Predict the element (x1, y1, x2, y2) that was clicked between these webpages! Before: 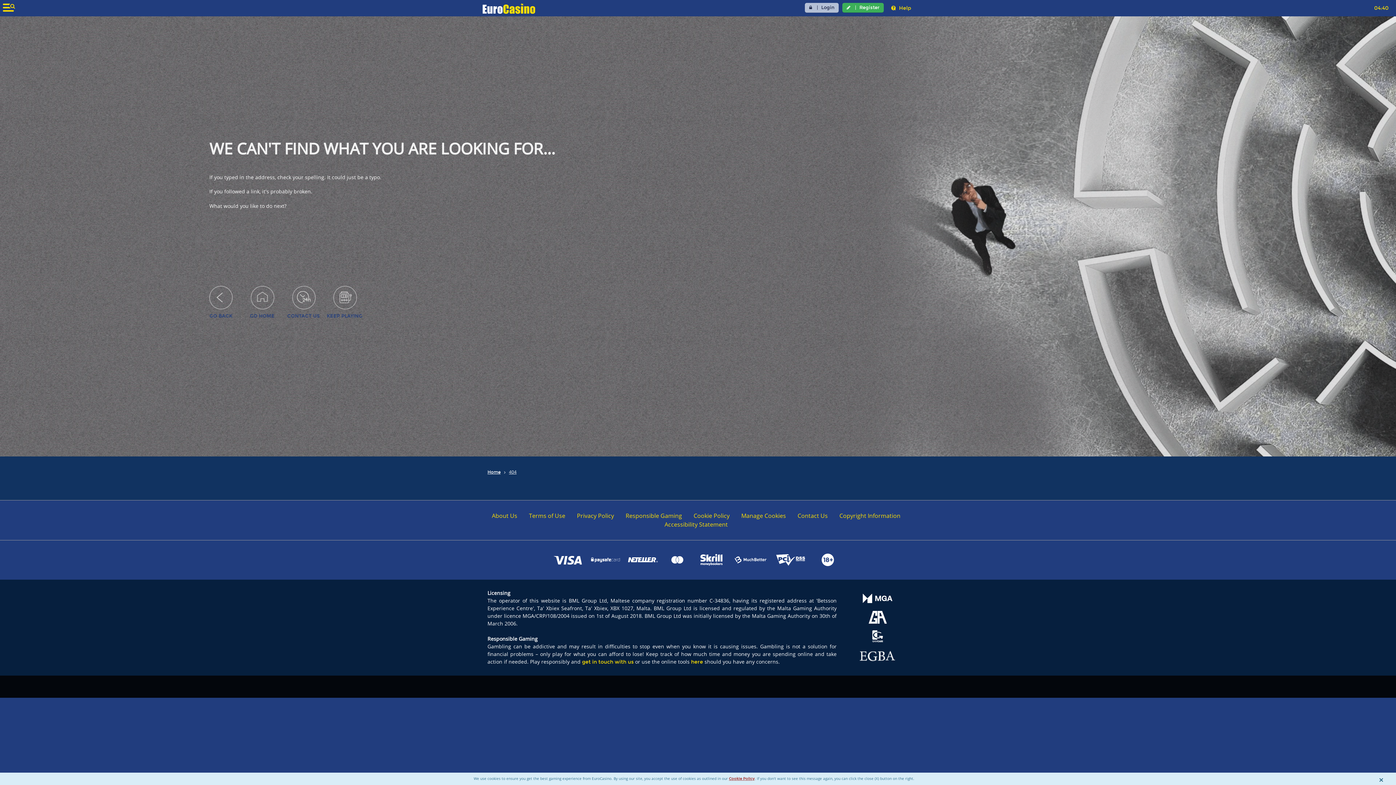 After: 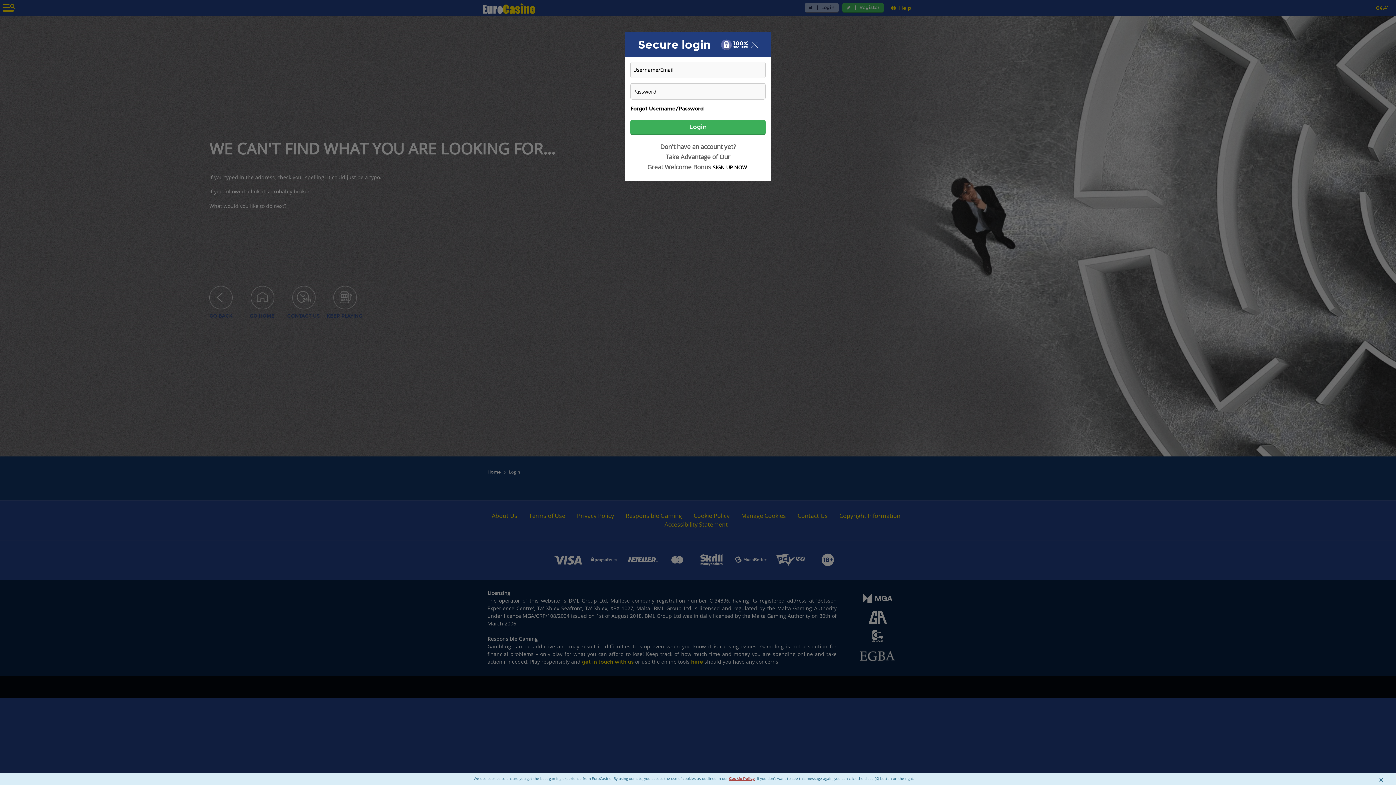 Action: label: Login bbox: (805, 3, 838, 12)